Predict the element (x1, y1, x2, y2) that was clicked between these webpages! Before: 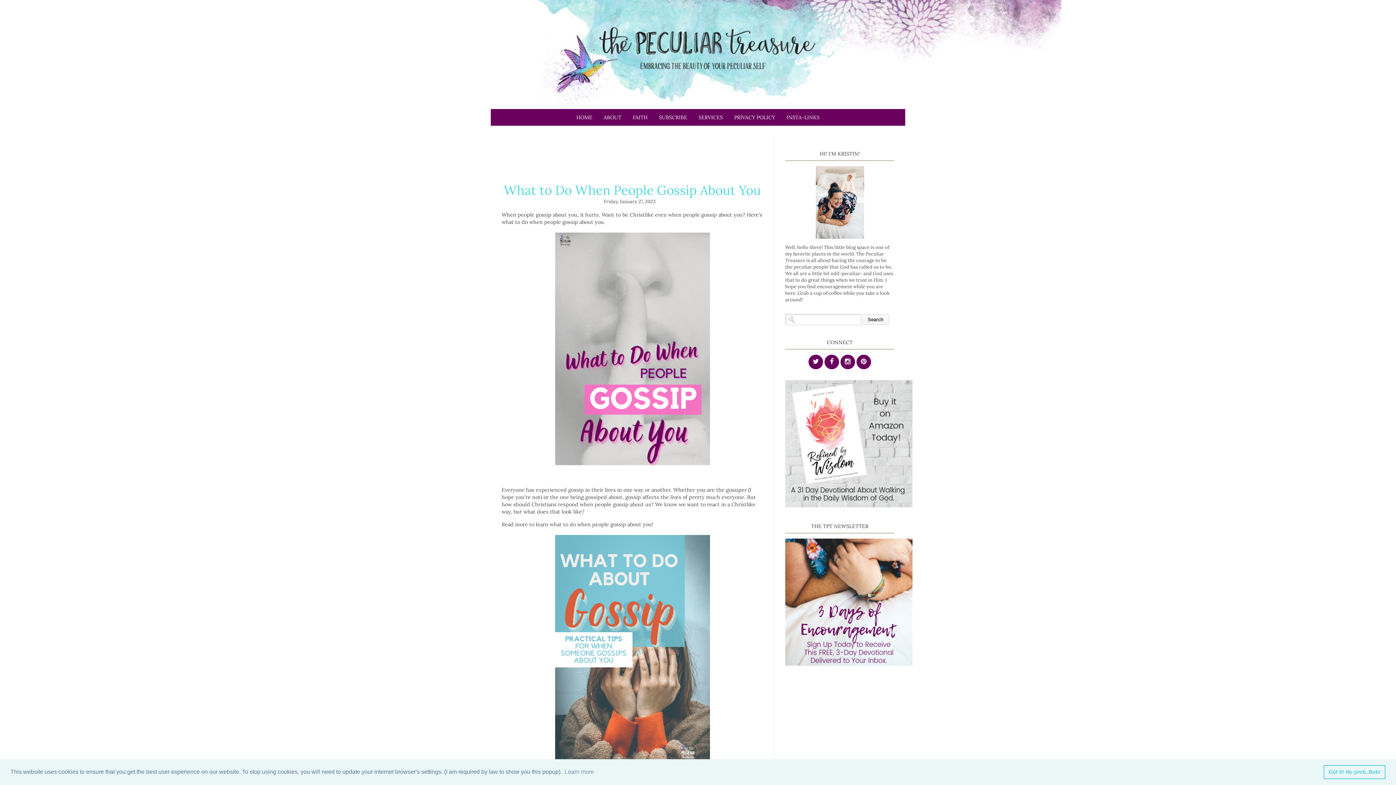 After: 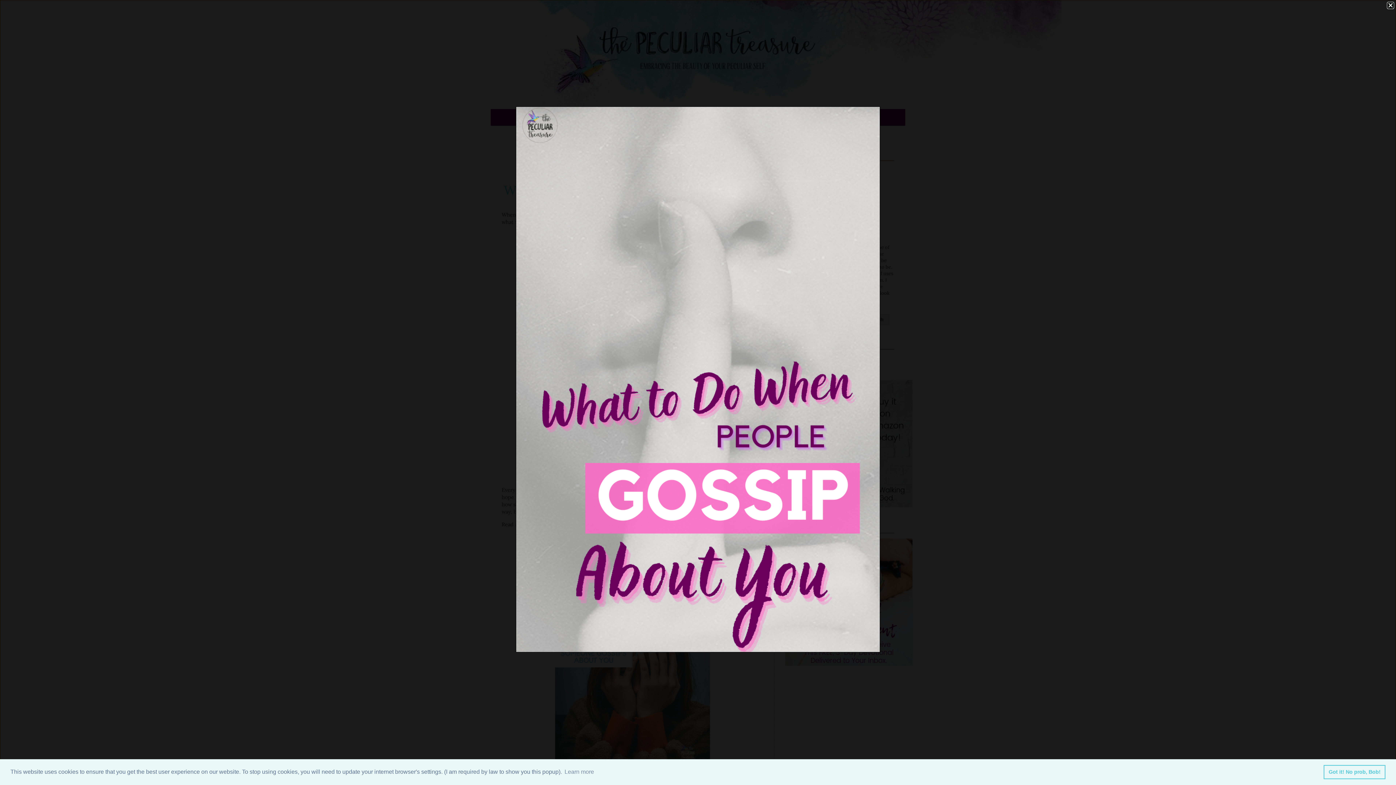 Action: bbox: (553, 462, 711, 468)